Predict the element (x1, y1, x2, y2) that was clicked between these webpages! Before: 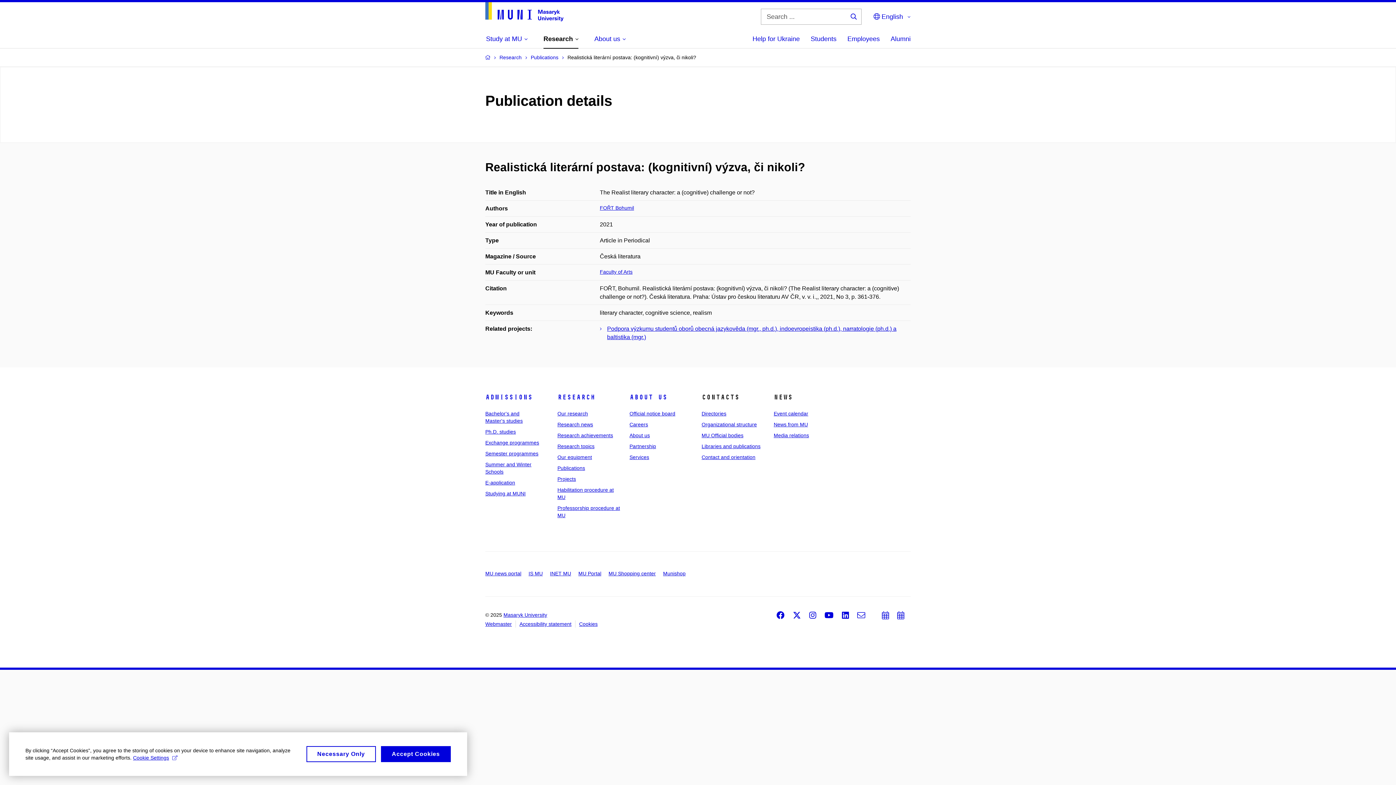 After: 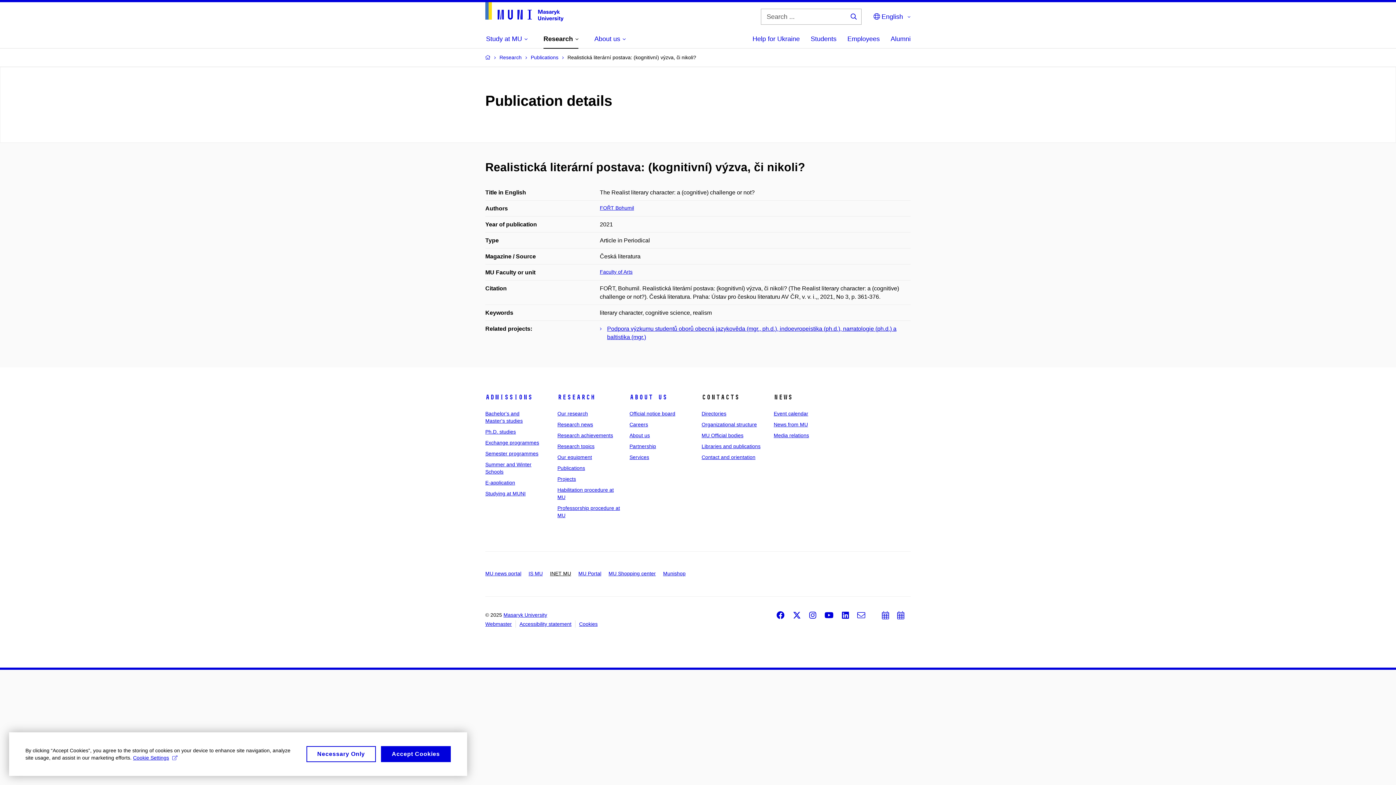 Action: bbox: (550, 571, 571, 576) label: INET MU